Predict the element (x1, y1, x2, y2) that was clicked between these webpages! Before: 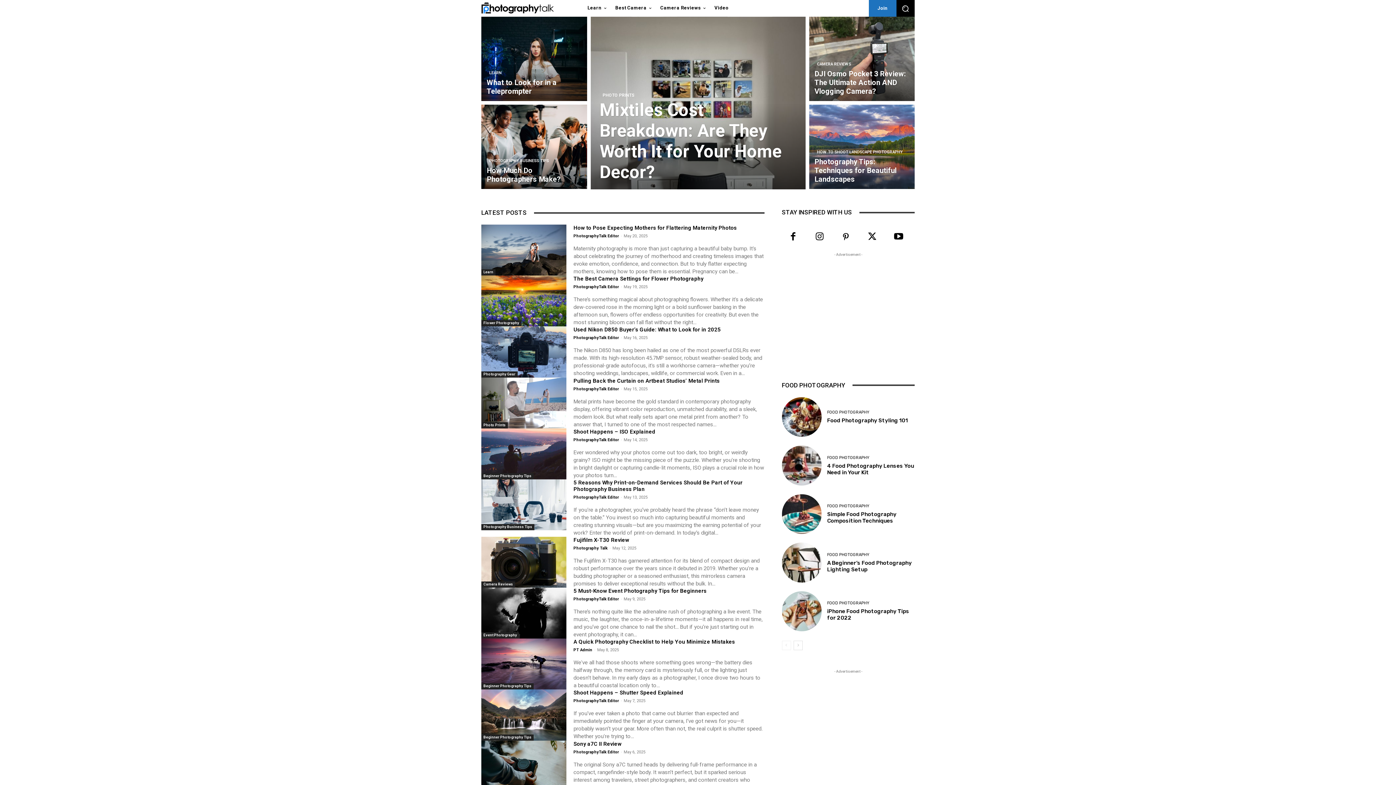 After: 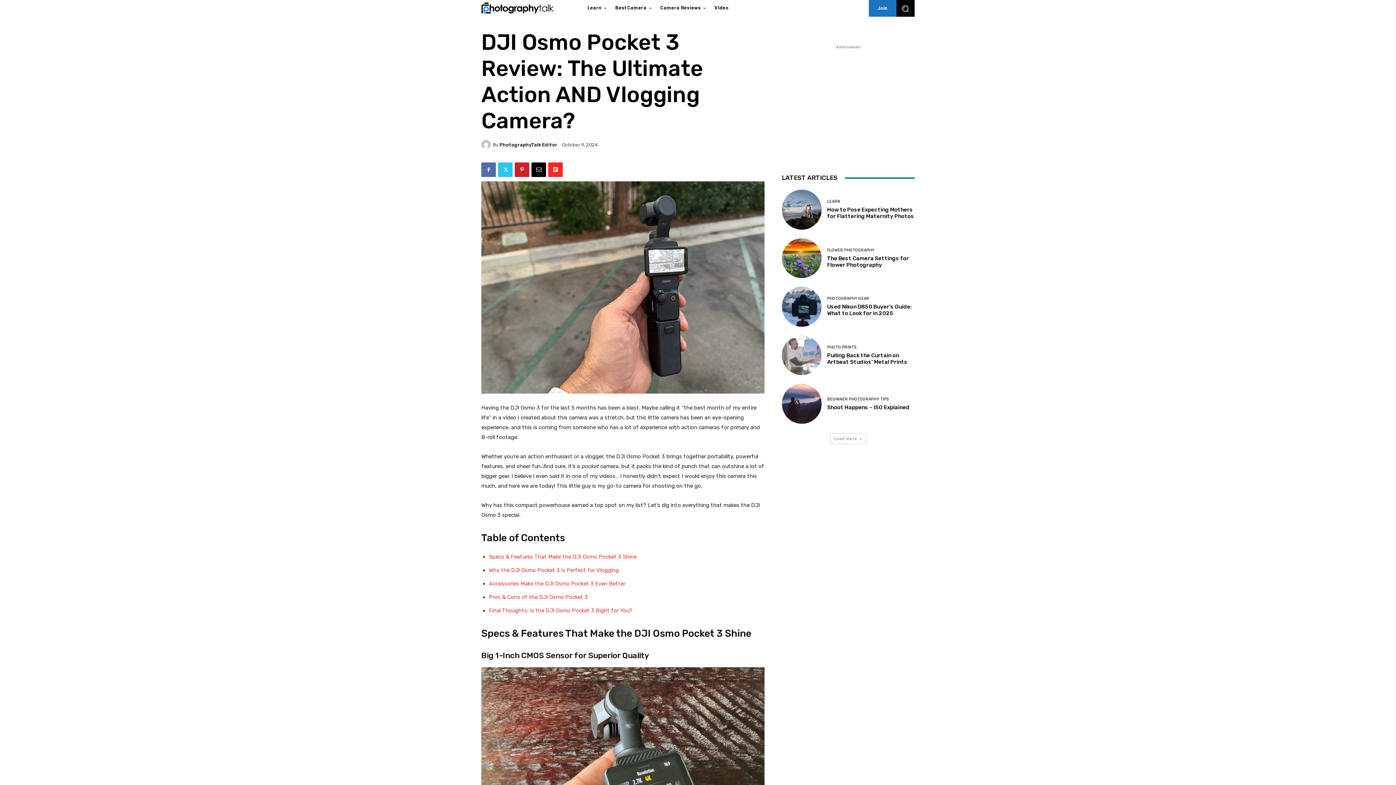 Action: bbox: (809, 16, 914, 101)